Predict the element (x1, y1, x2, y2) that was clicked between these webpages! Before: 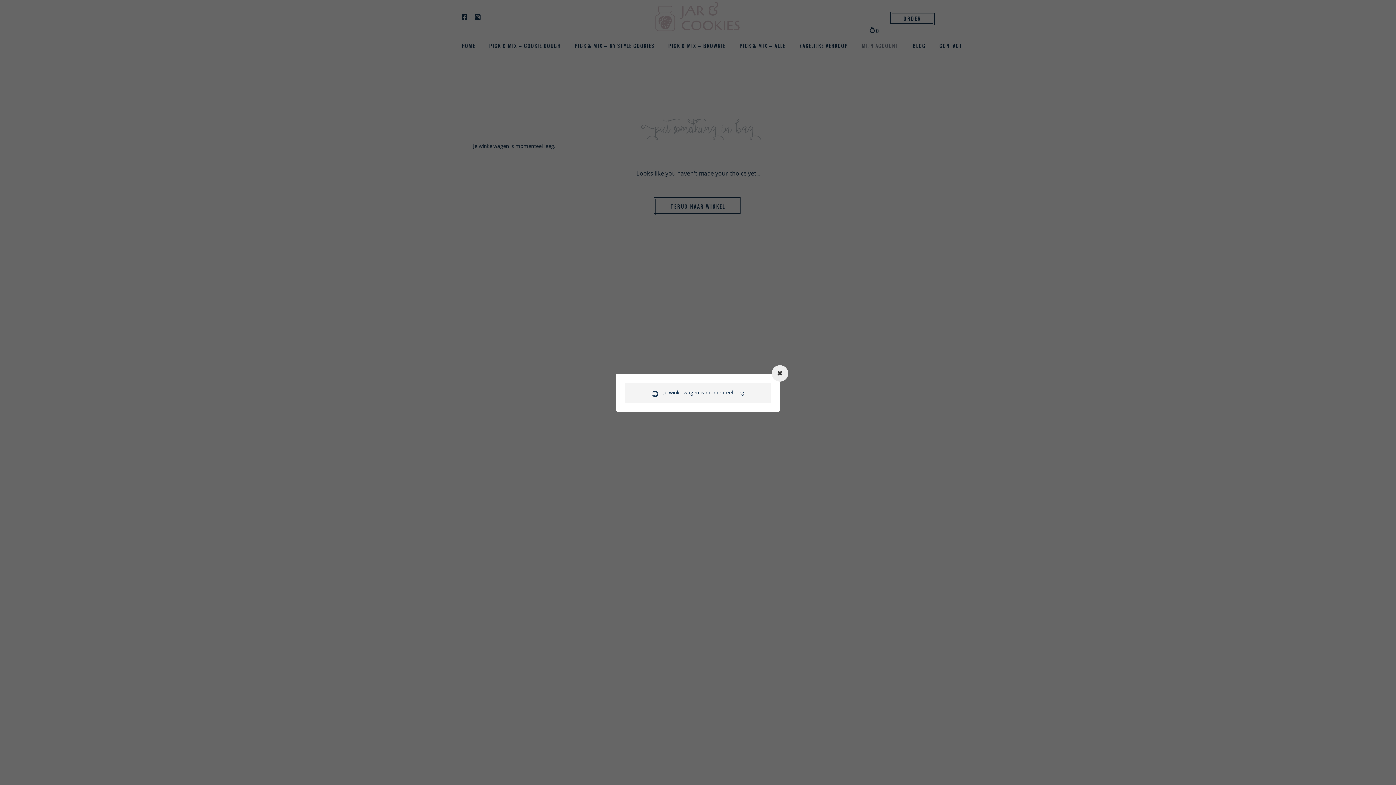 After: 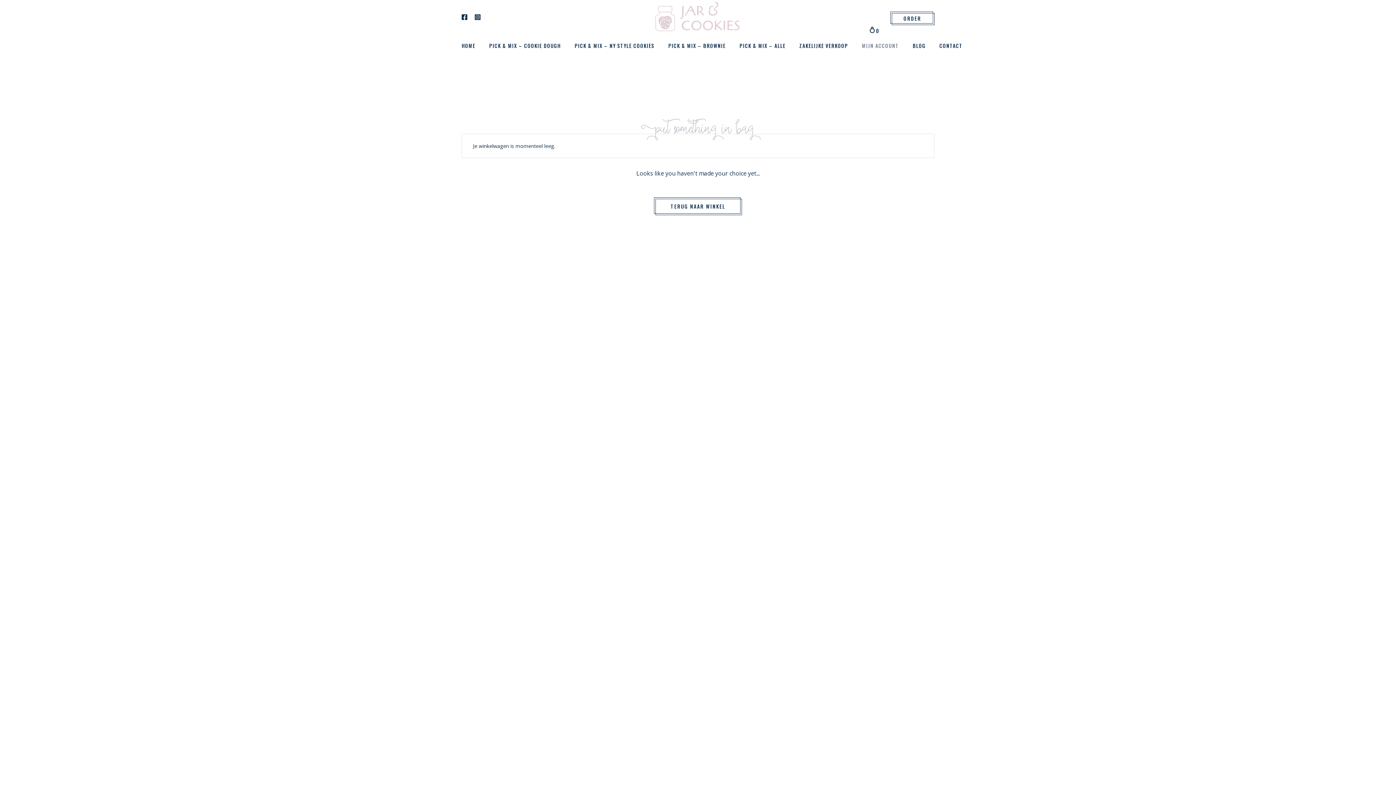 Action: label: Close modal bbox: (772, 365, 788, 381)